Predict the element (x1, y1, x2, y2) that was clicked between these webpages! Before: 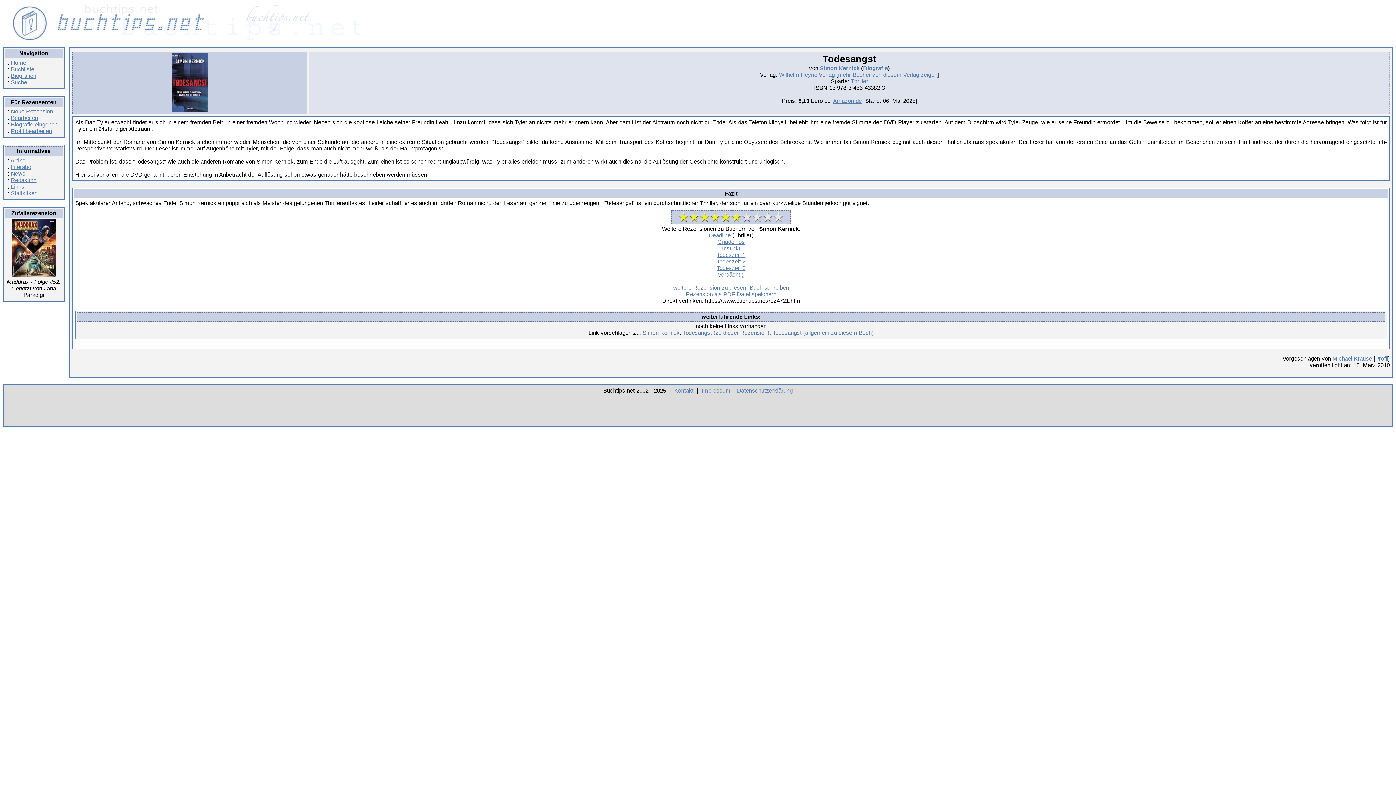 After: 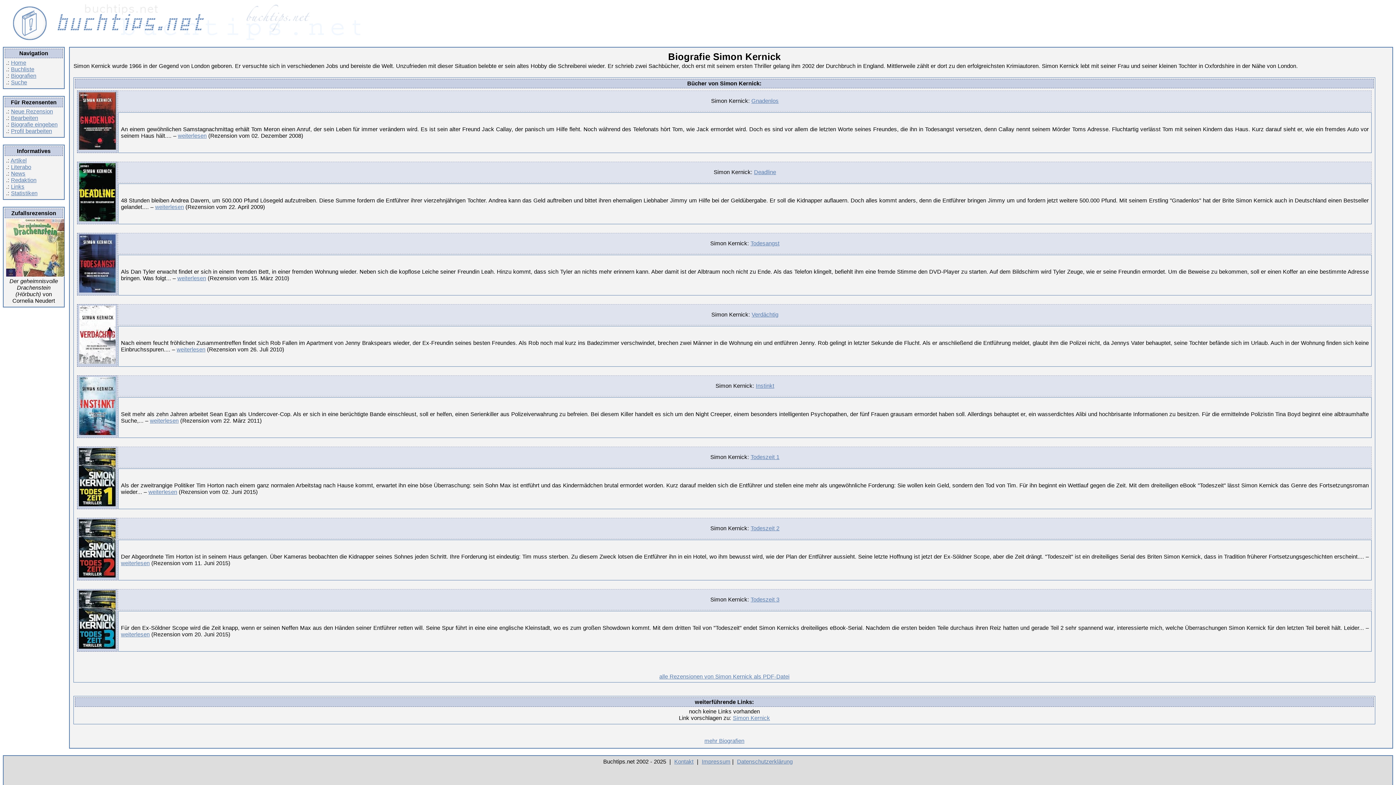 Action: bbox: (863, 64, 888, 71) label: Biografie